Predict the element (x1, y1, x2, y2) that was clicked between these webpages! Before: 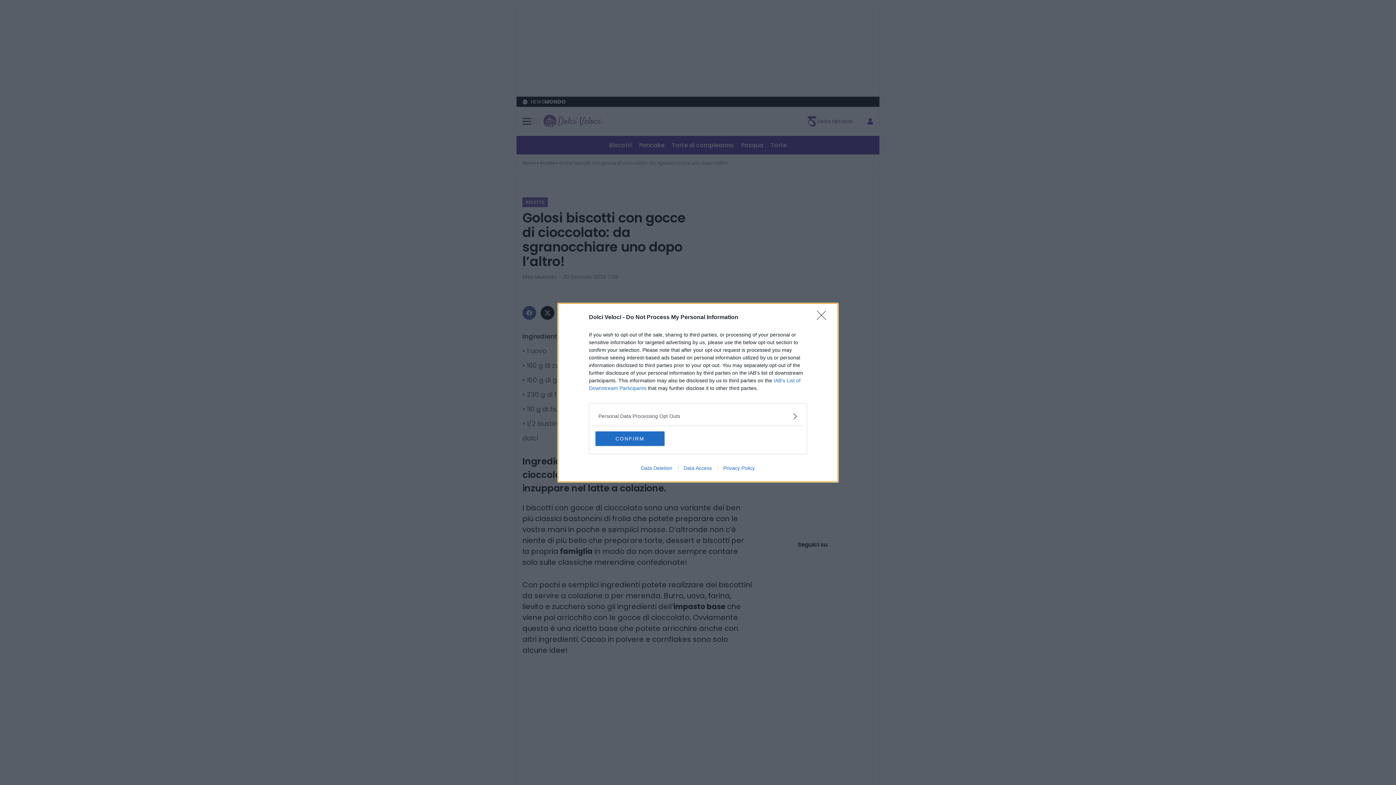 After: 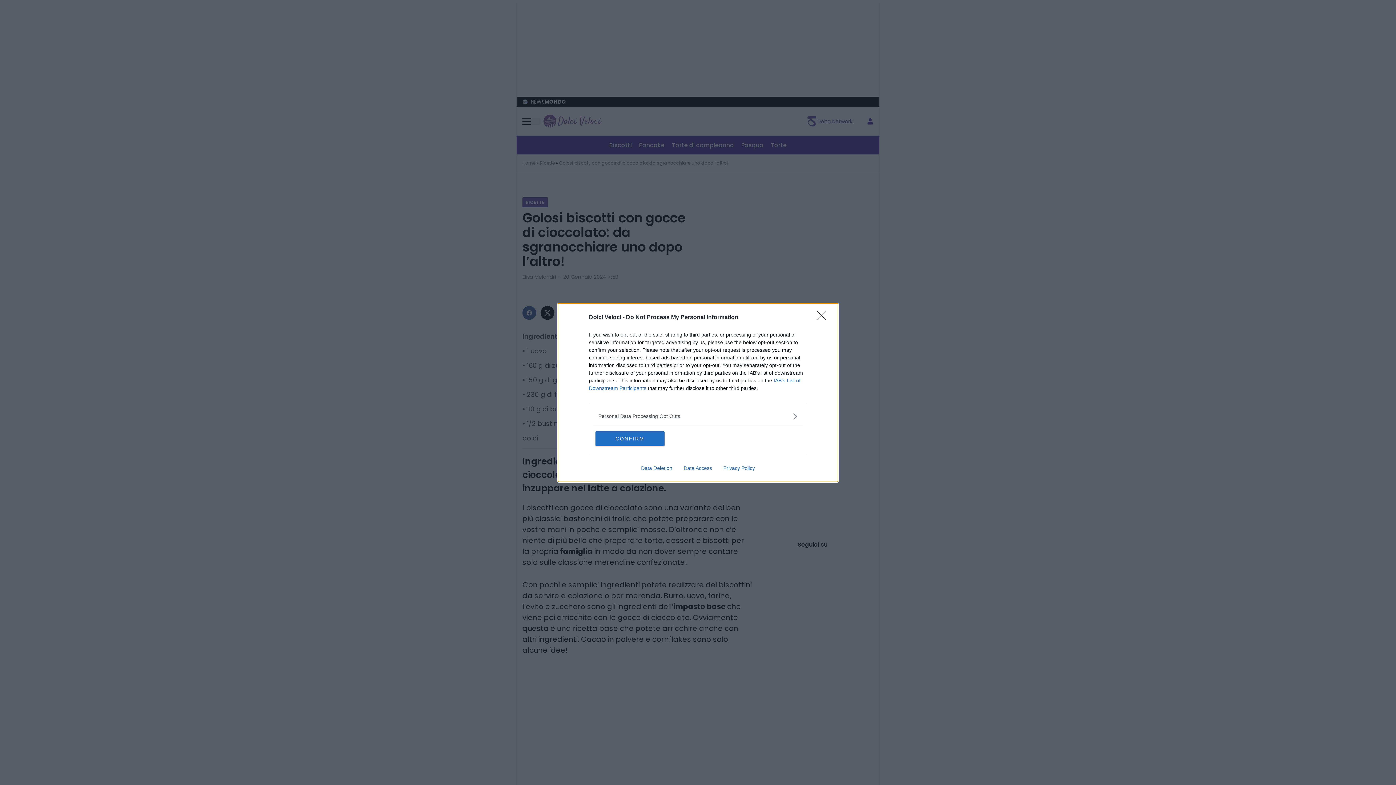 Action: label: Privacy Policy bbox: (717, 465, 760, 471)